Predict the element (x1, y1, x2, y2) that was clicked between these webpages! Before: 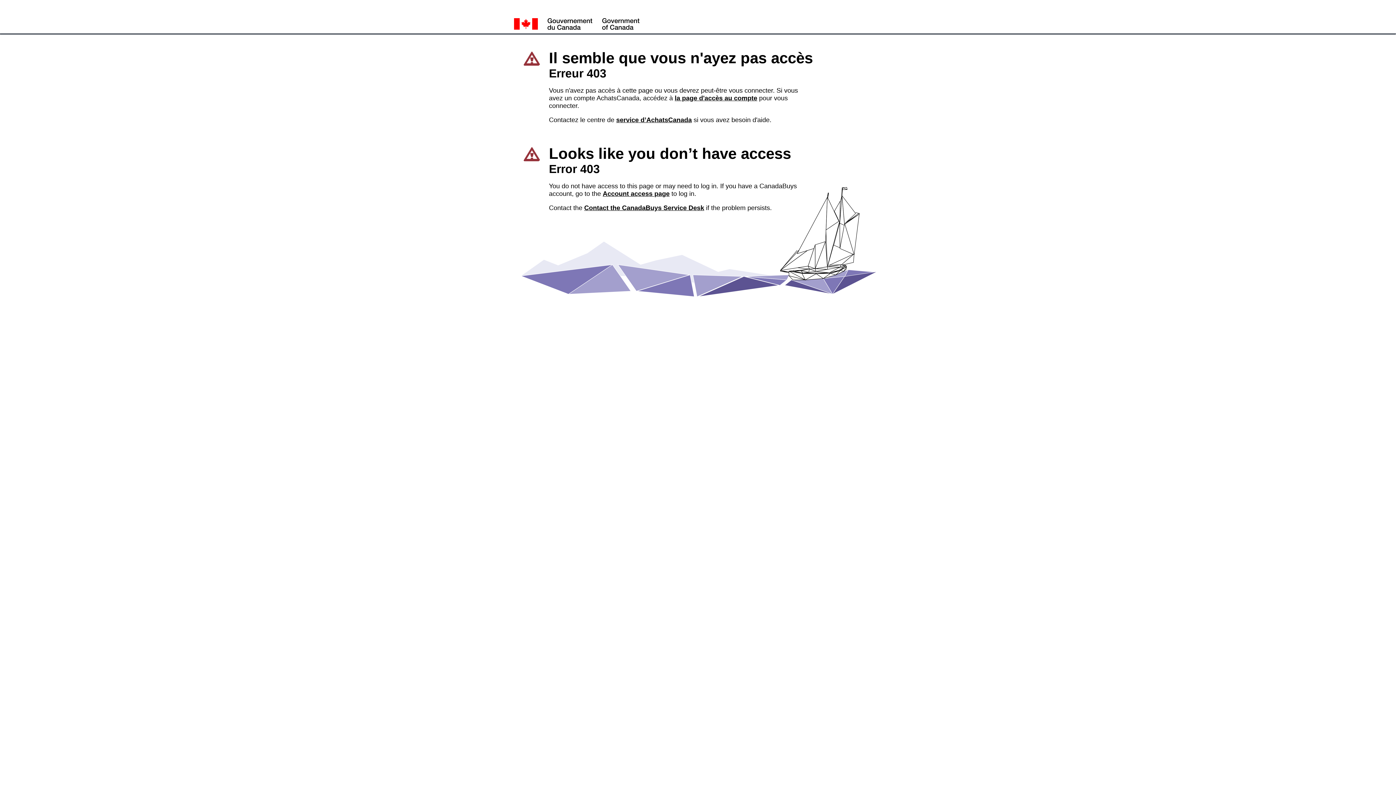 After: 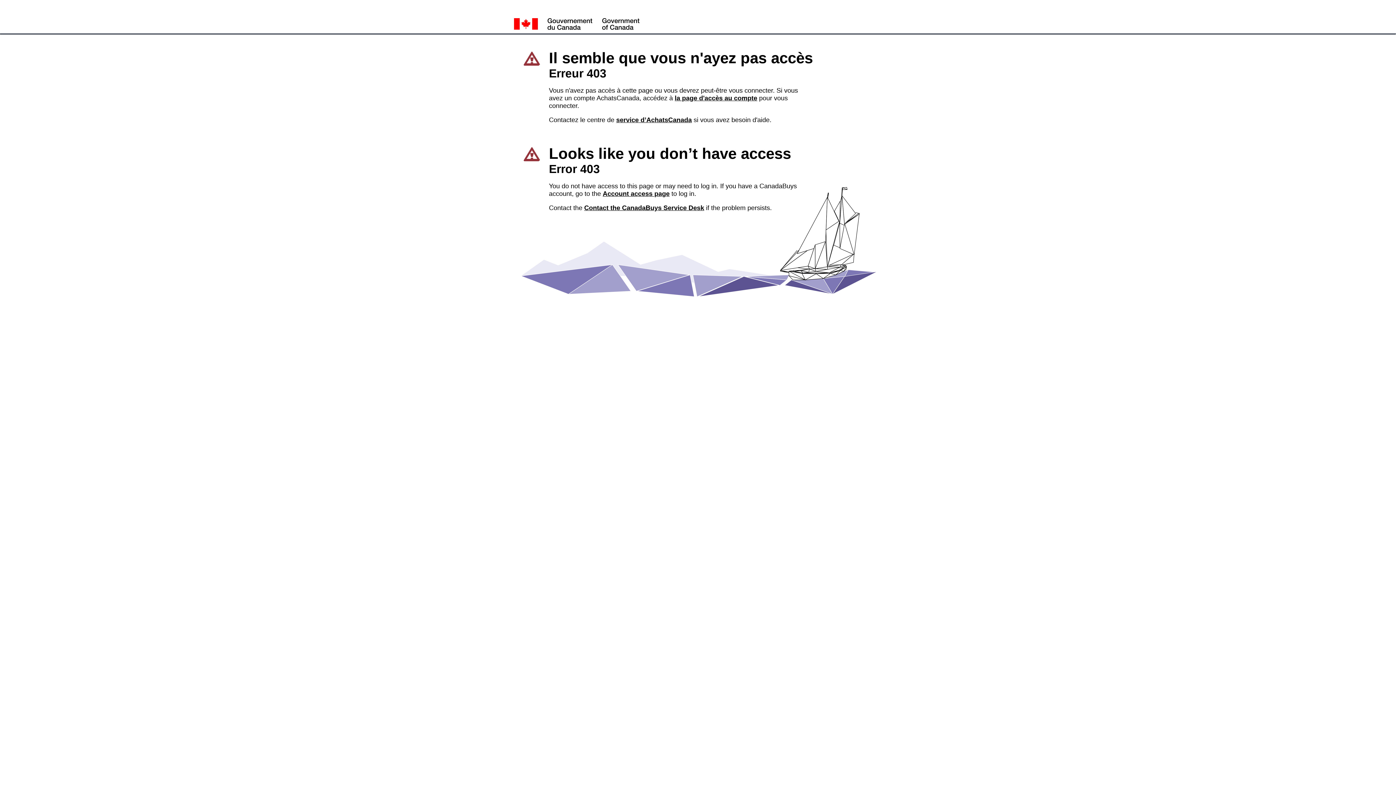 Action: bbox: (616, 116, 692, 123) label: service d’AchatsCanada